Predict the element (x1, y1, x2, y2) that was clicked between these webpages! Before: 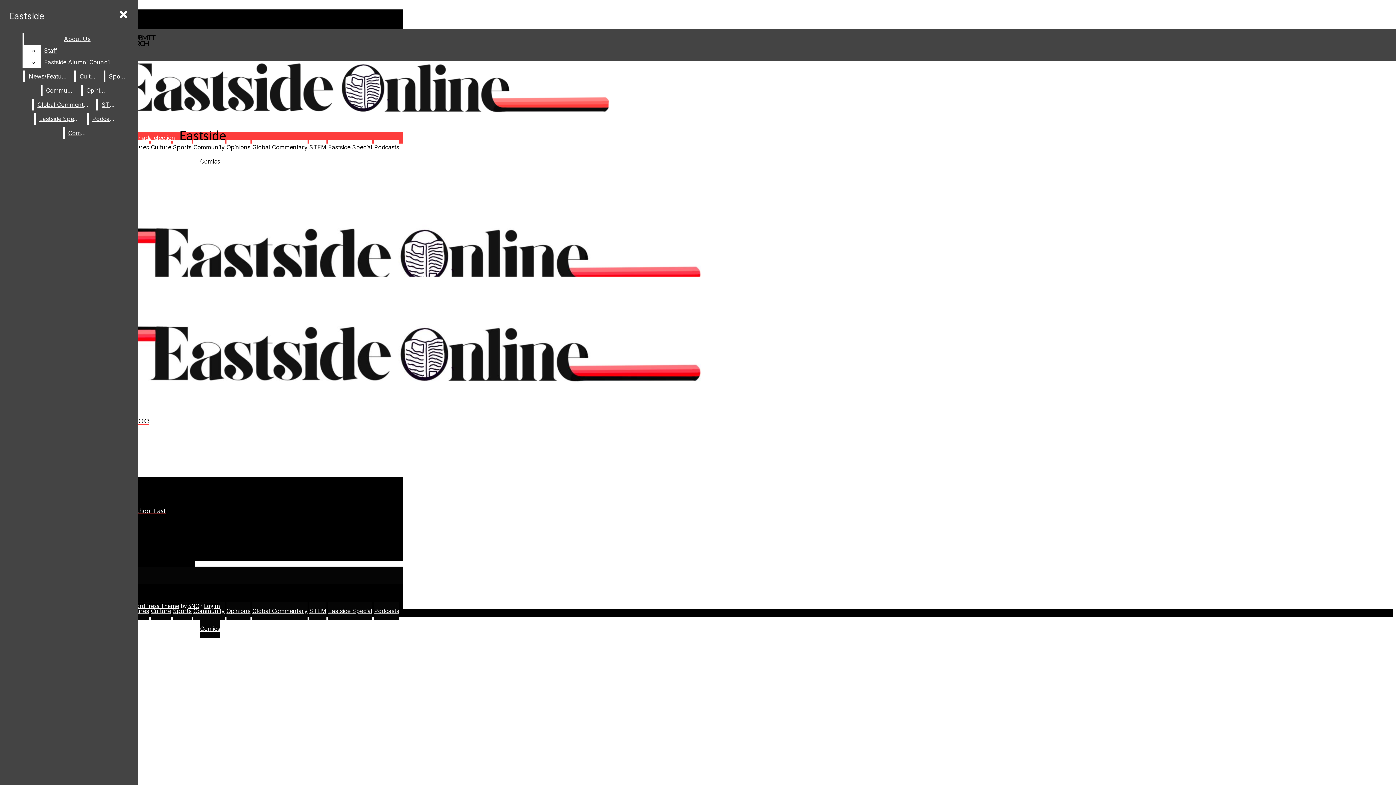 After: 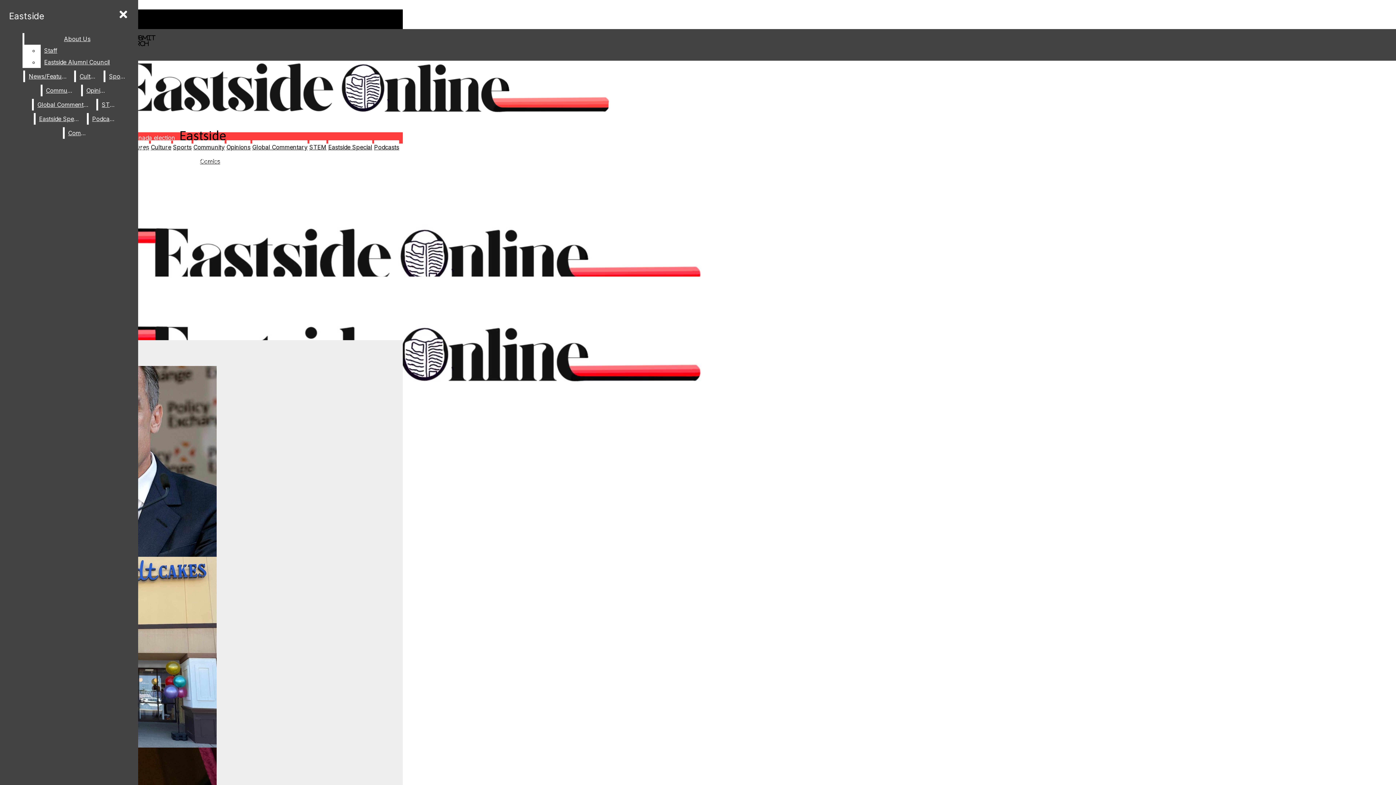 Action: label: Eastside bbox: (5, 7, 48, 25)